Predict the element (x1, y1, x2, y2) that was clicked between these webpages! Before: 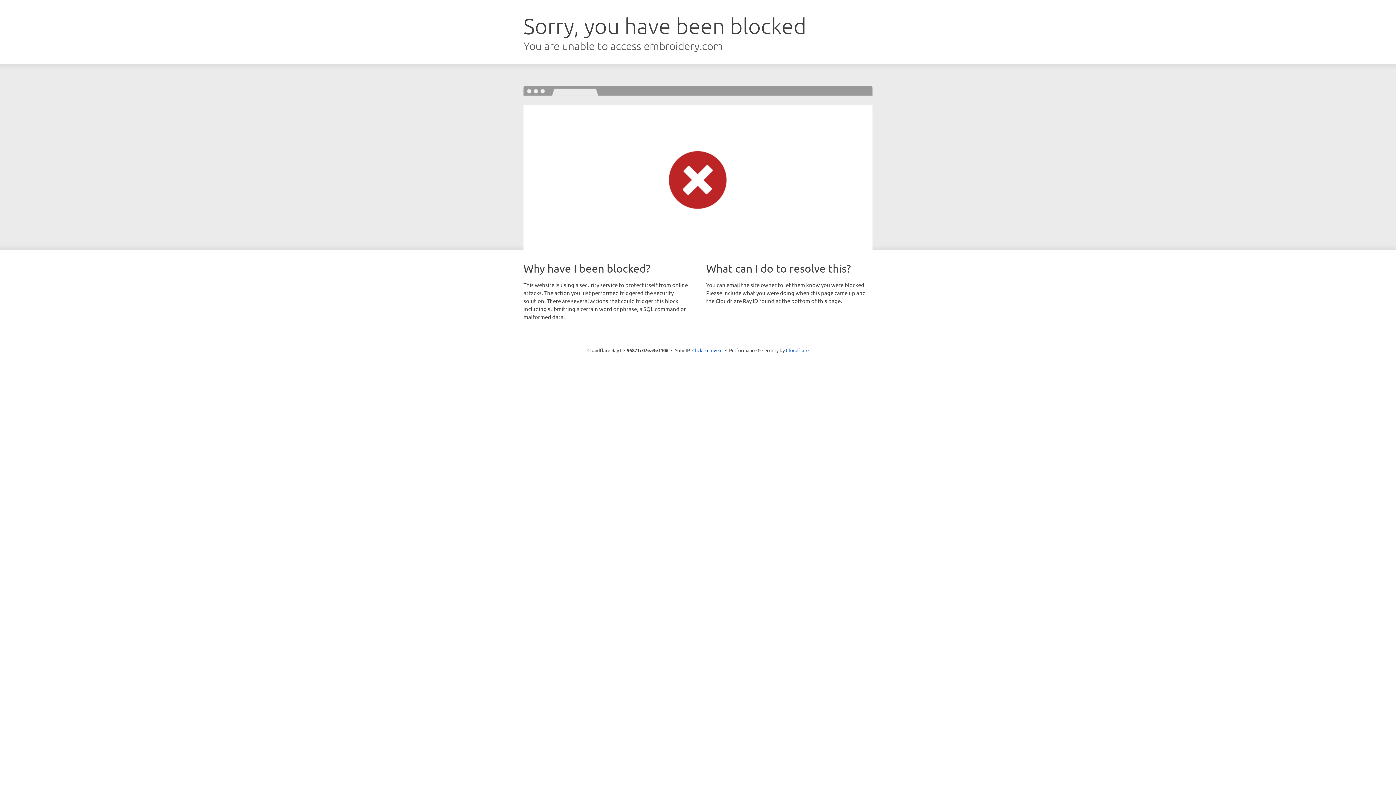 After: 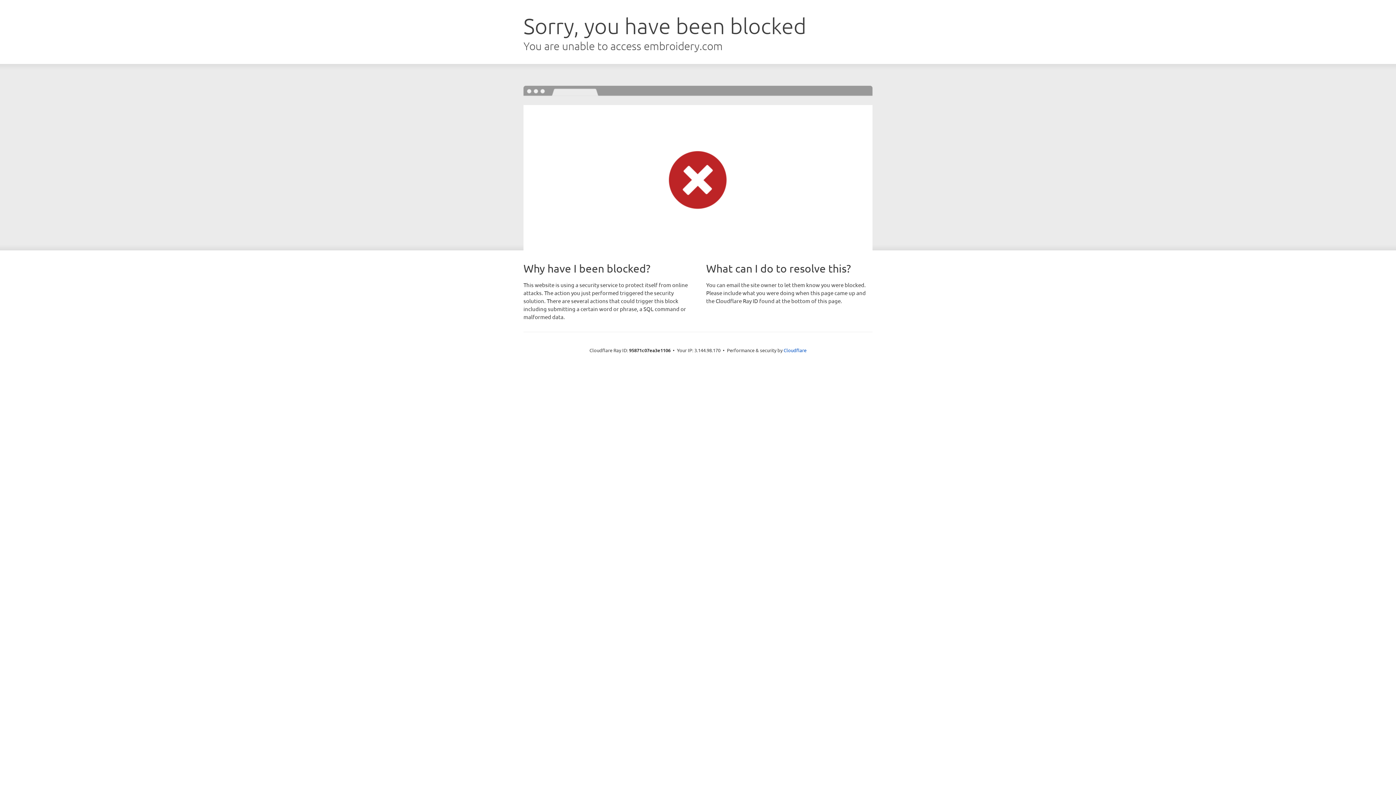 Action: bbox: (692, 346, 722, 353) label: Click to reveal